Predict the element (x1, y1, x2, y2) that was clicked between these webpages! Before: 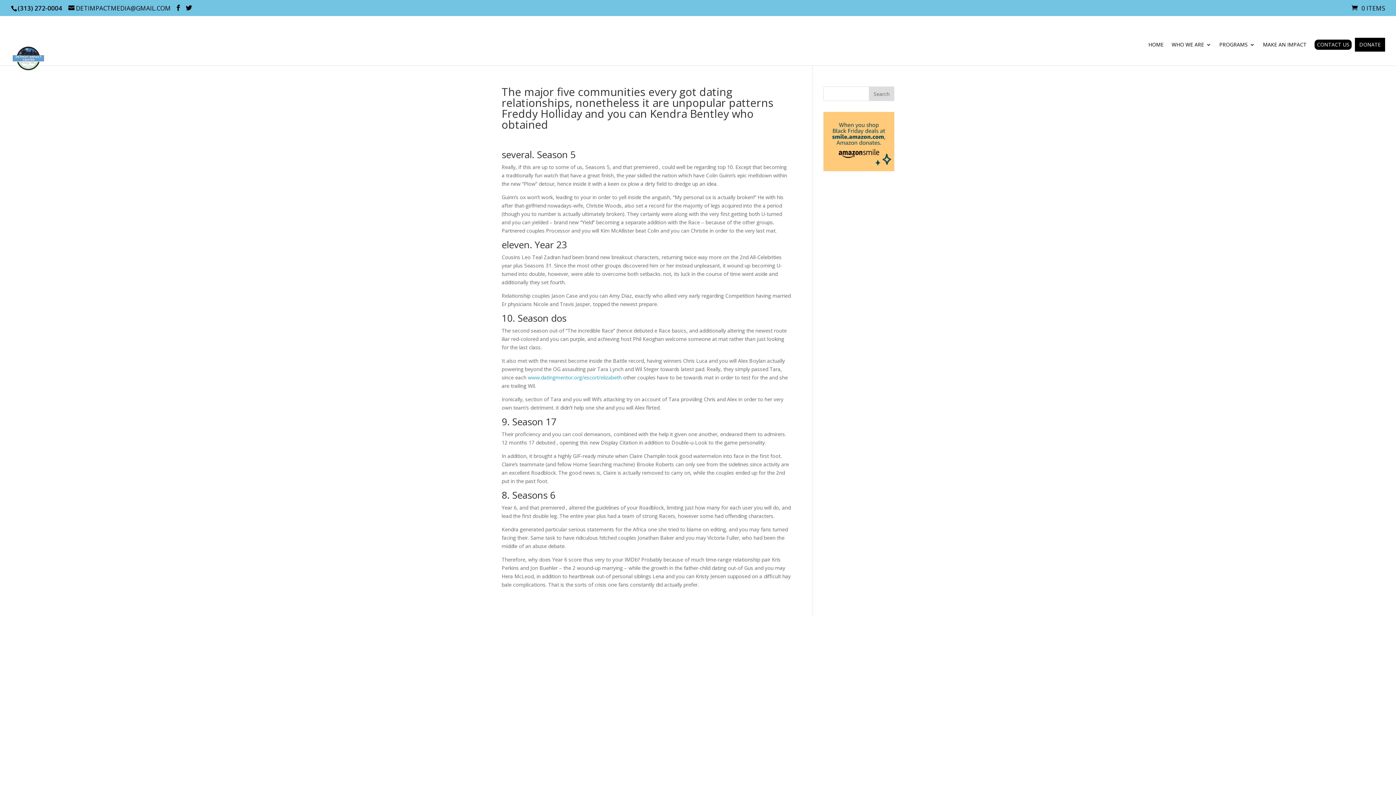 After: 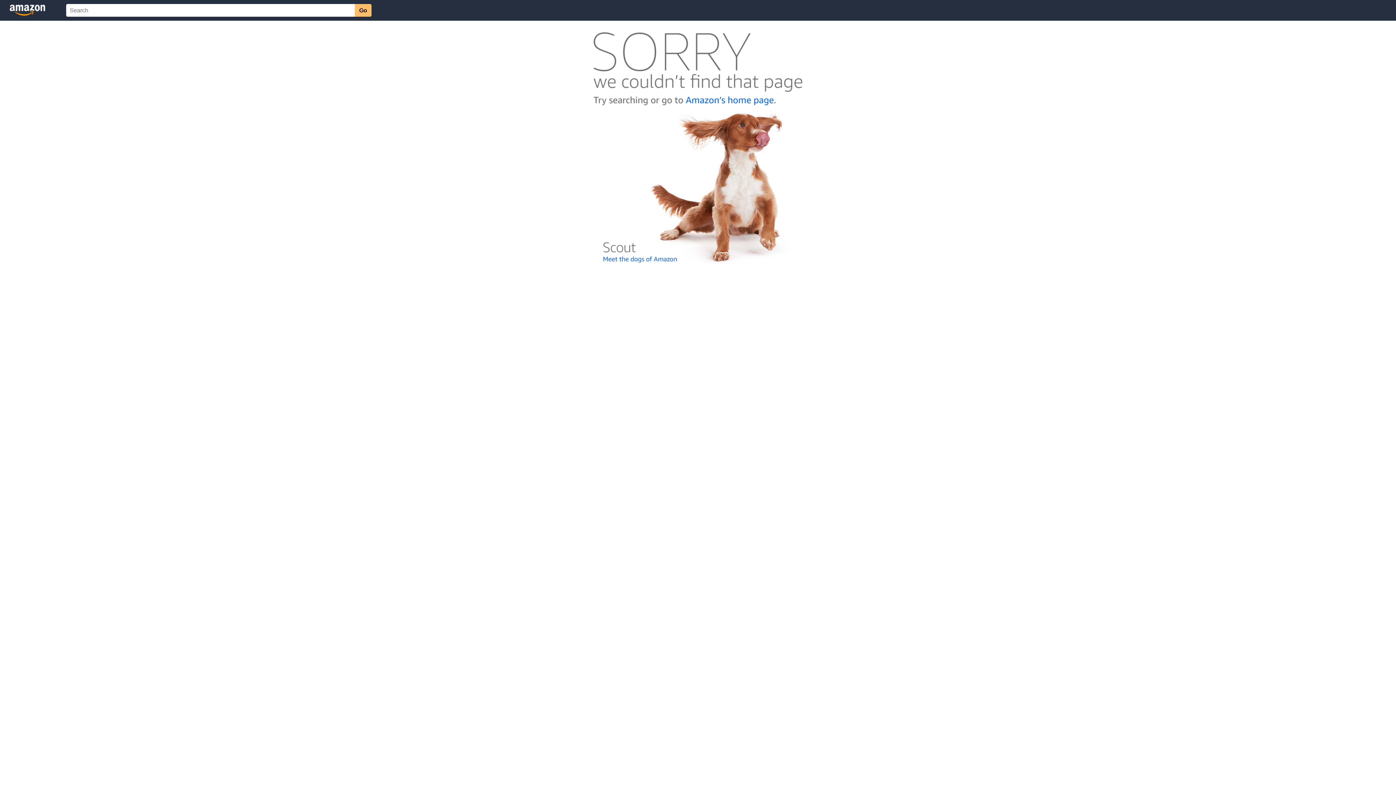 Action: bbox: (823, 165, 894, 172)